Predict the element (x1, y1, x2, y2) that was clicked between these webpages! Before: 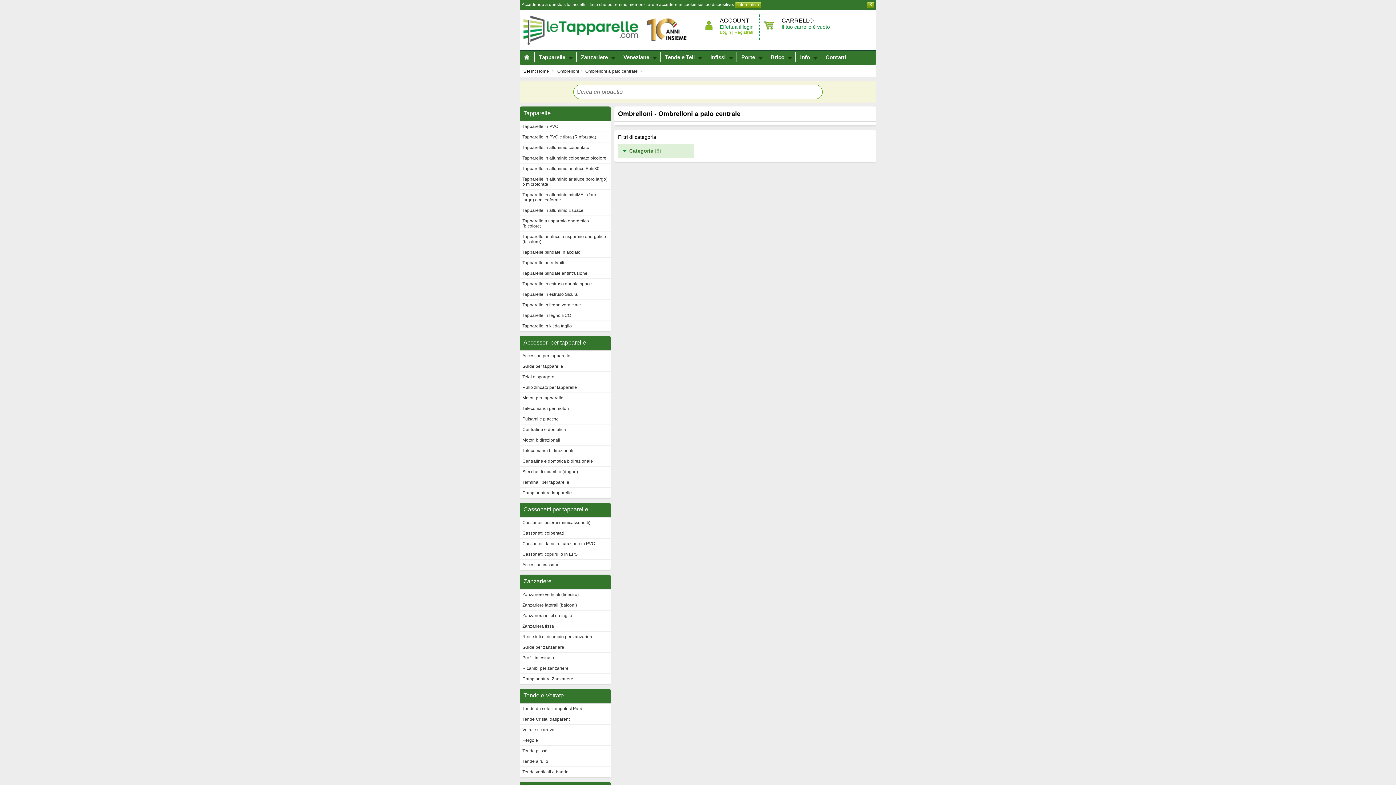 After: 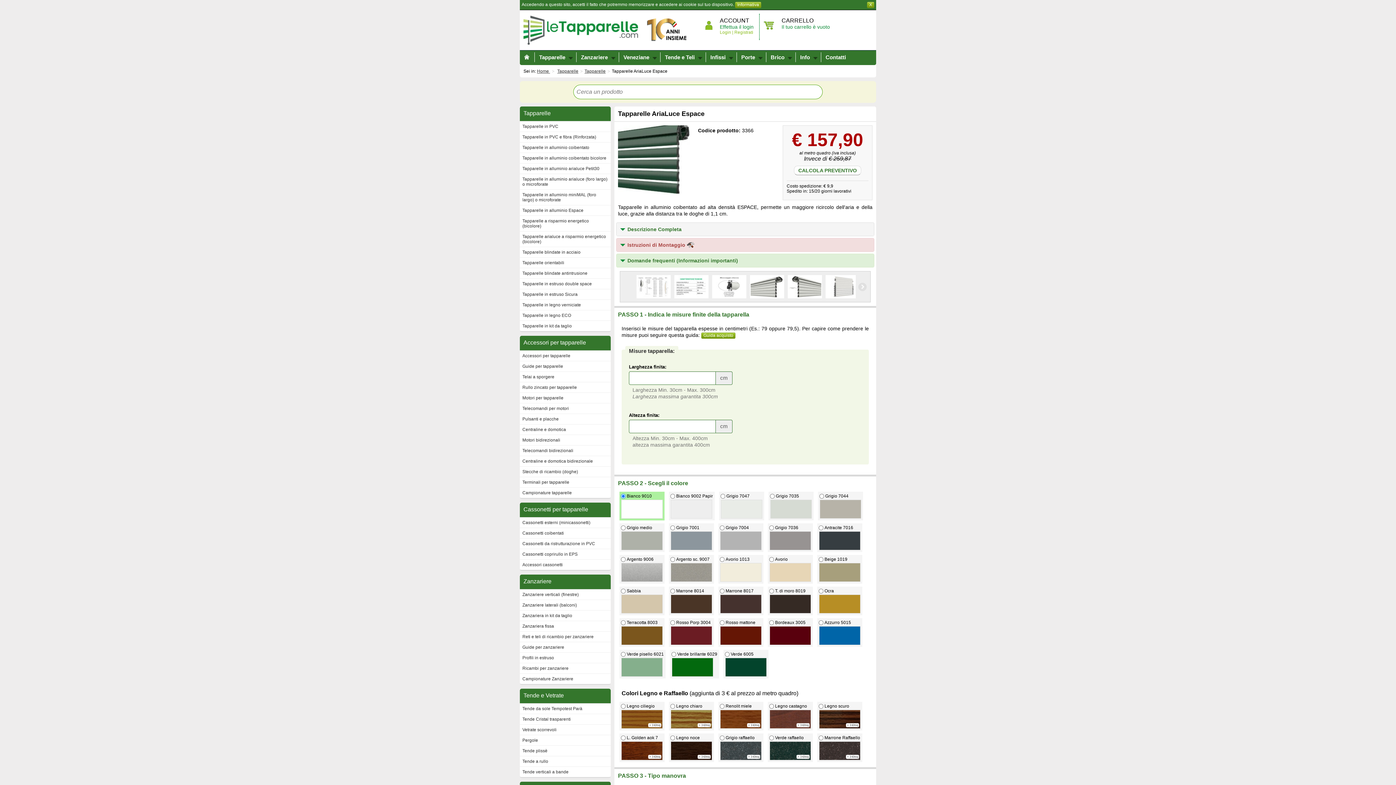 Action: label: Tapparelle in alluminio Espace bbox: (520, 205, 610, 216)